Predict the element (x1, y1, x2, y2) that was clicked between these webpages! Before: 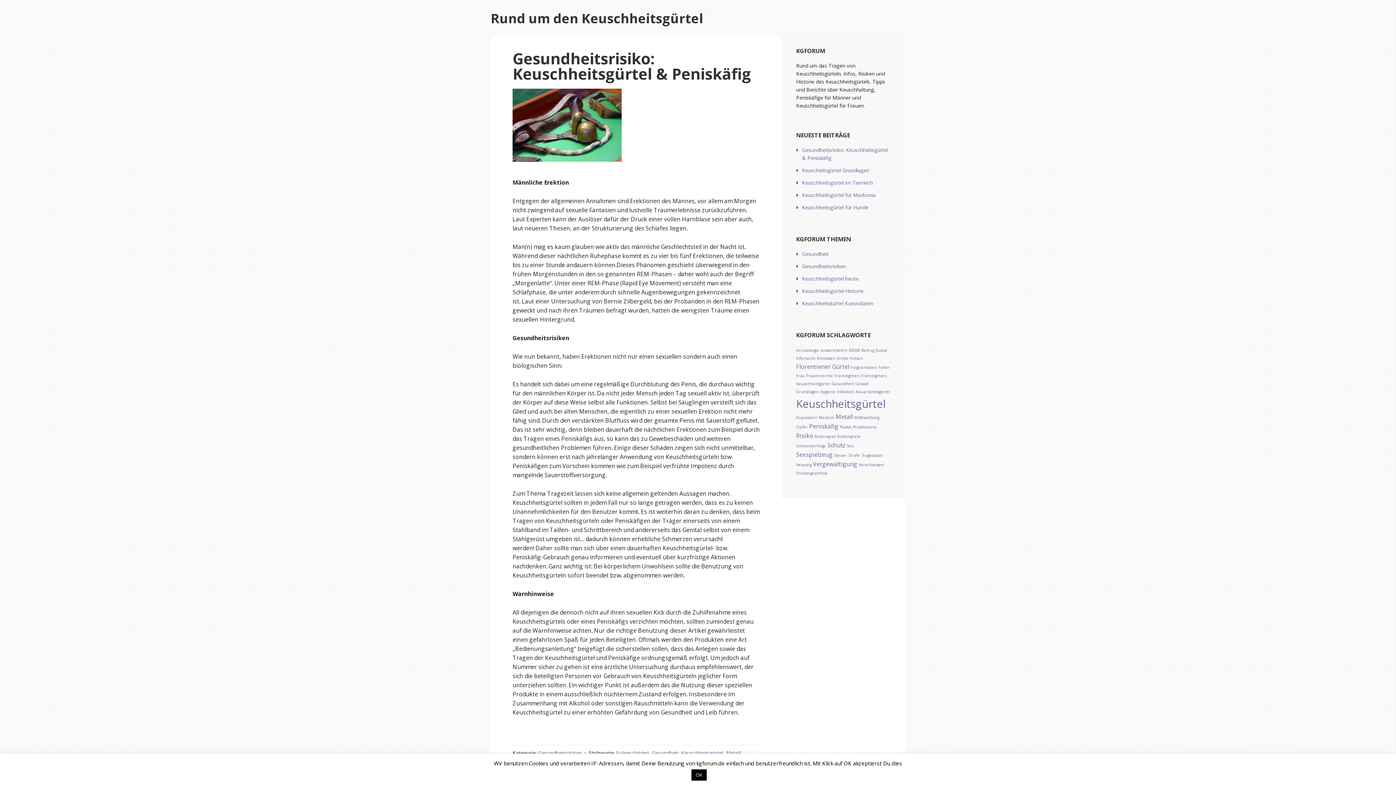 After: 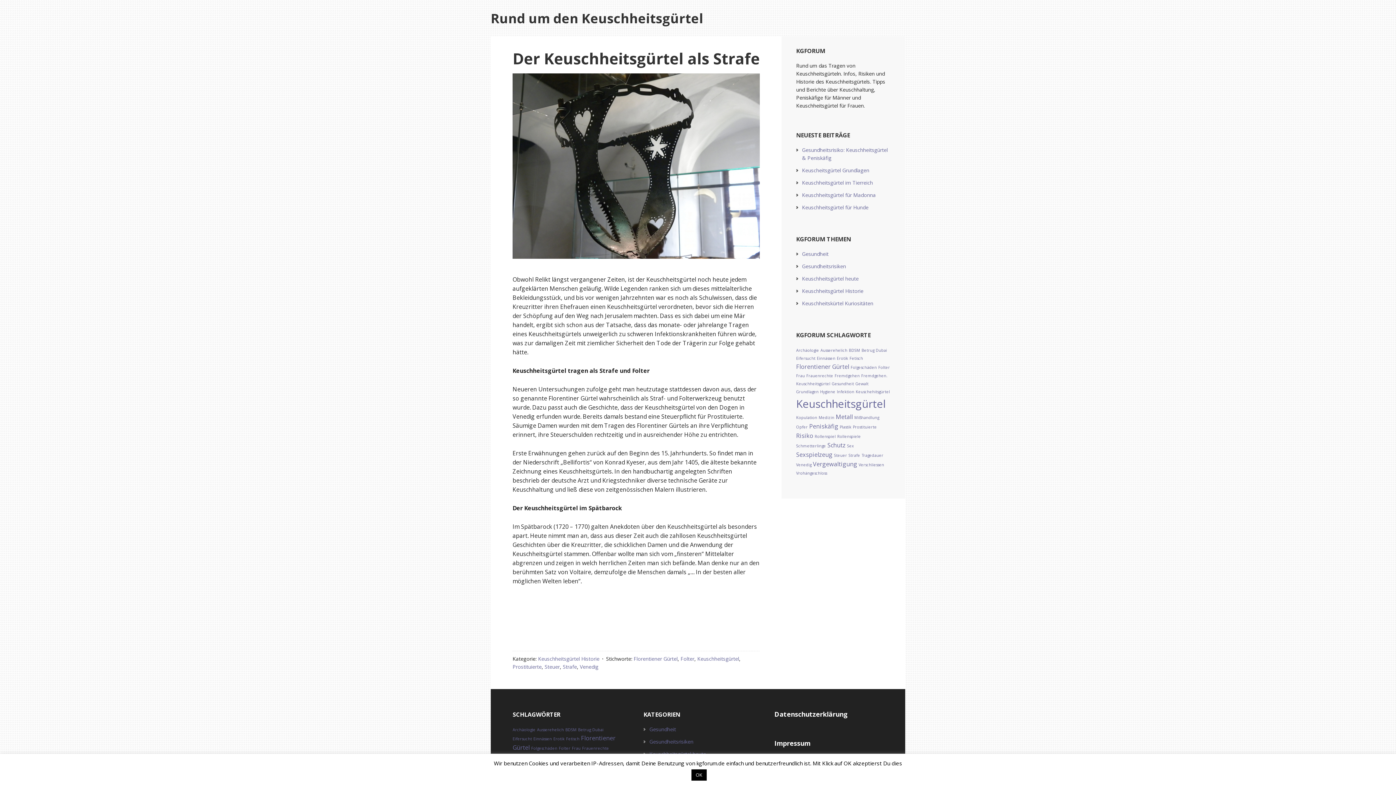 Action: label: Prostituierte (1 Eintrag) bbox: (853, 424, 877, 429)